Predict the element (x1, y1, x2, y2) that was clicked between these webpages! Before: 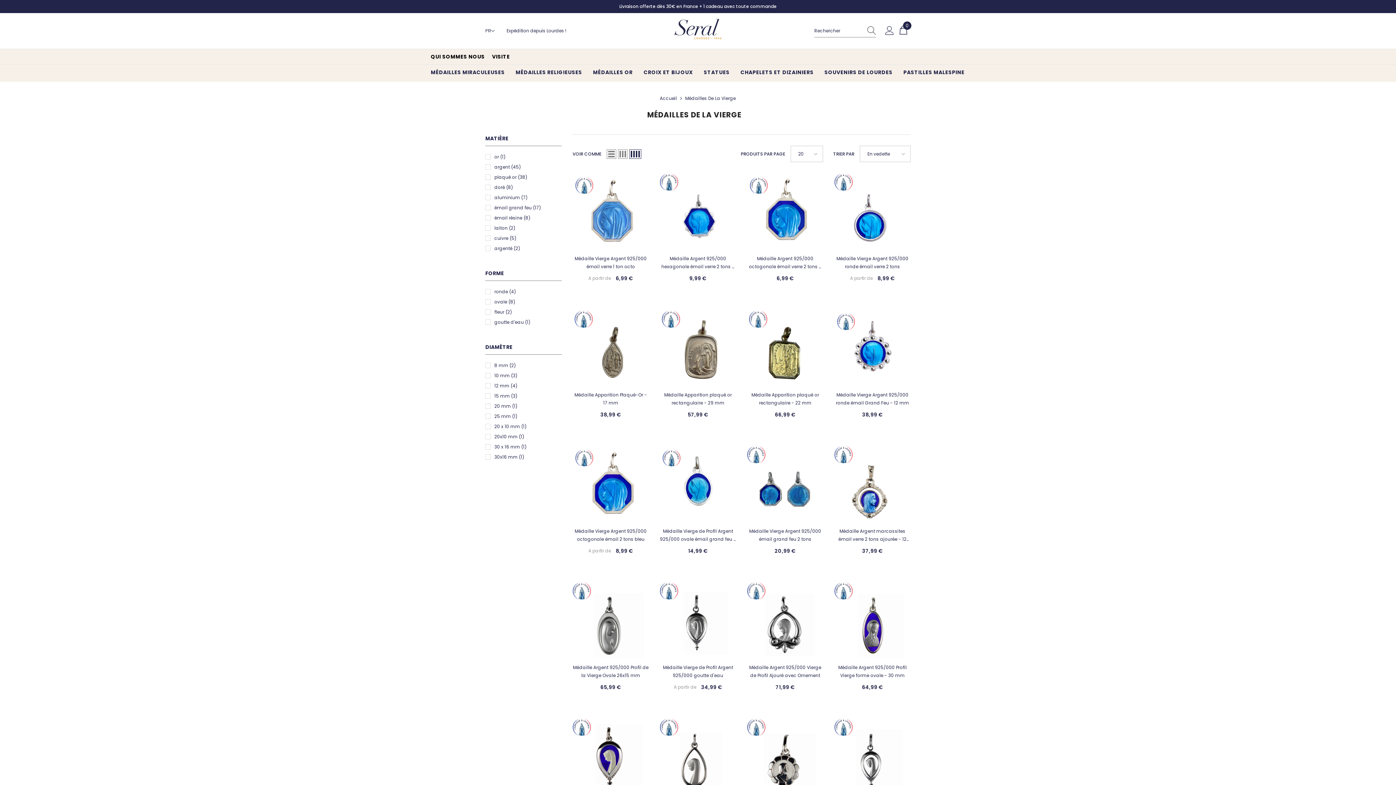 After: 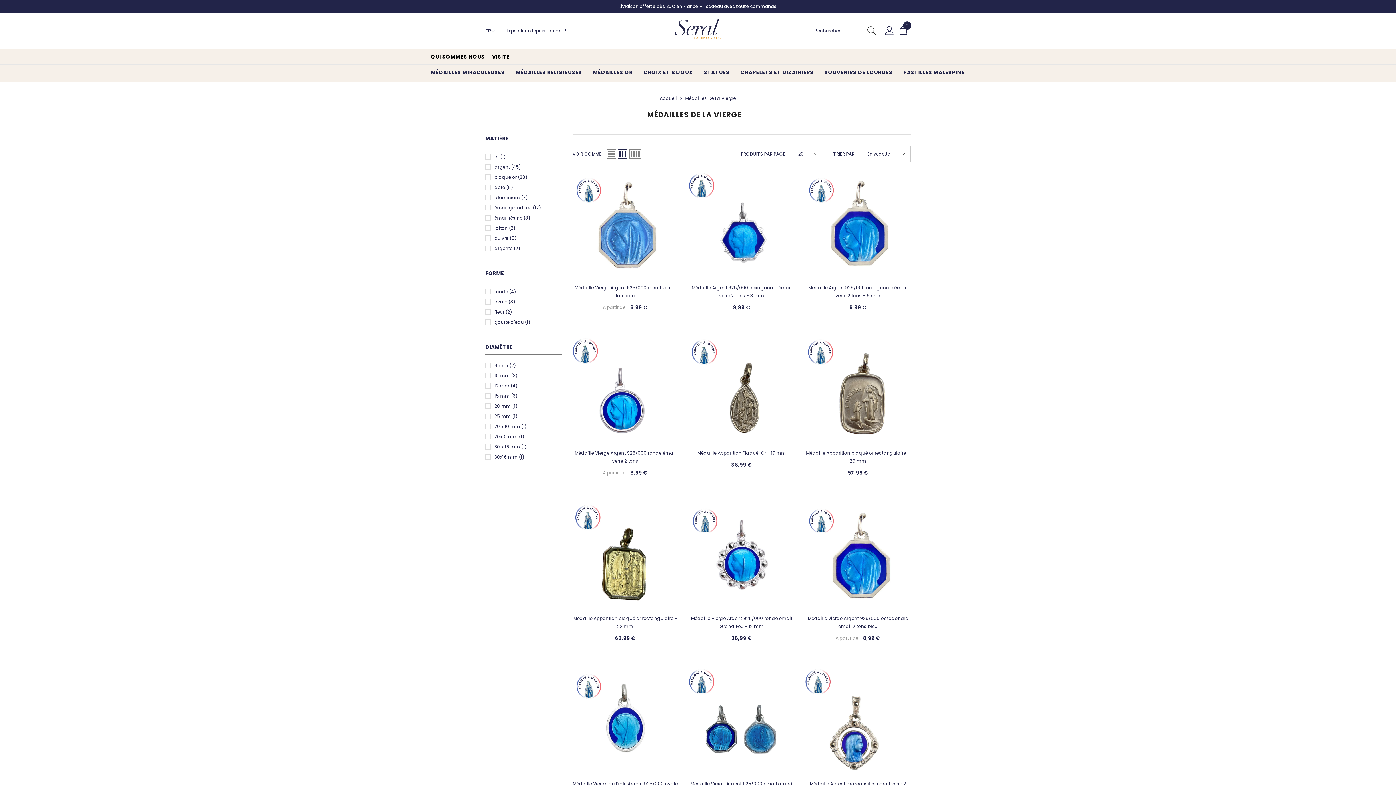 Action: bbox: (618, 149, 627, 158) label: Grid 3